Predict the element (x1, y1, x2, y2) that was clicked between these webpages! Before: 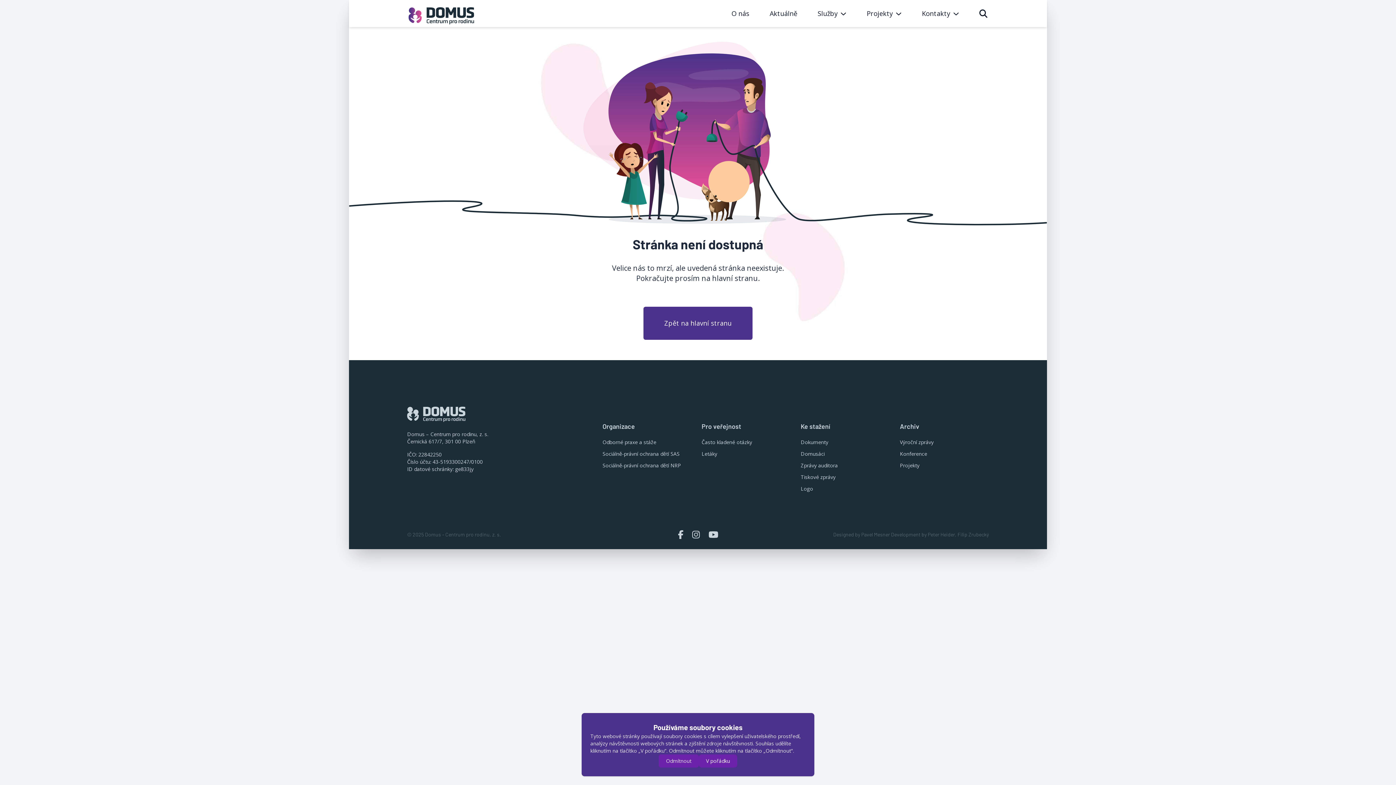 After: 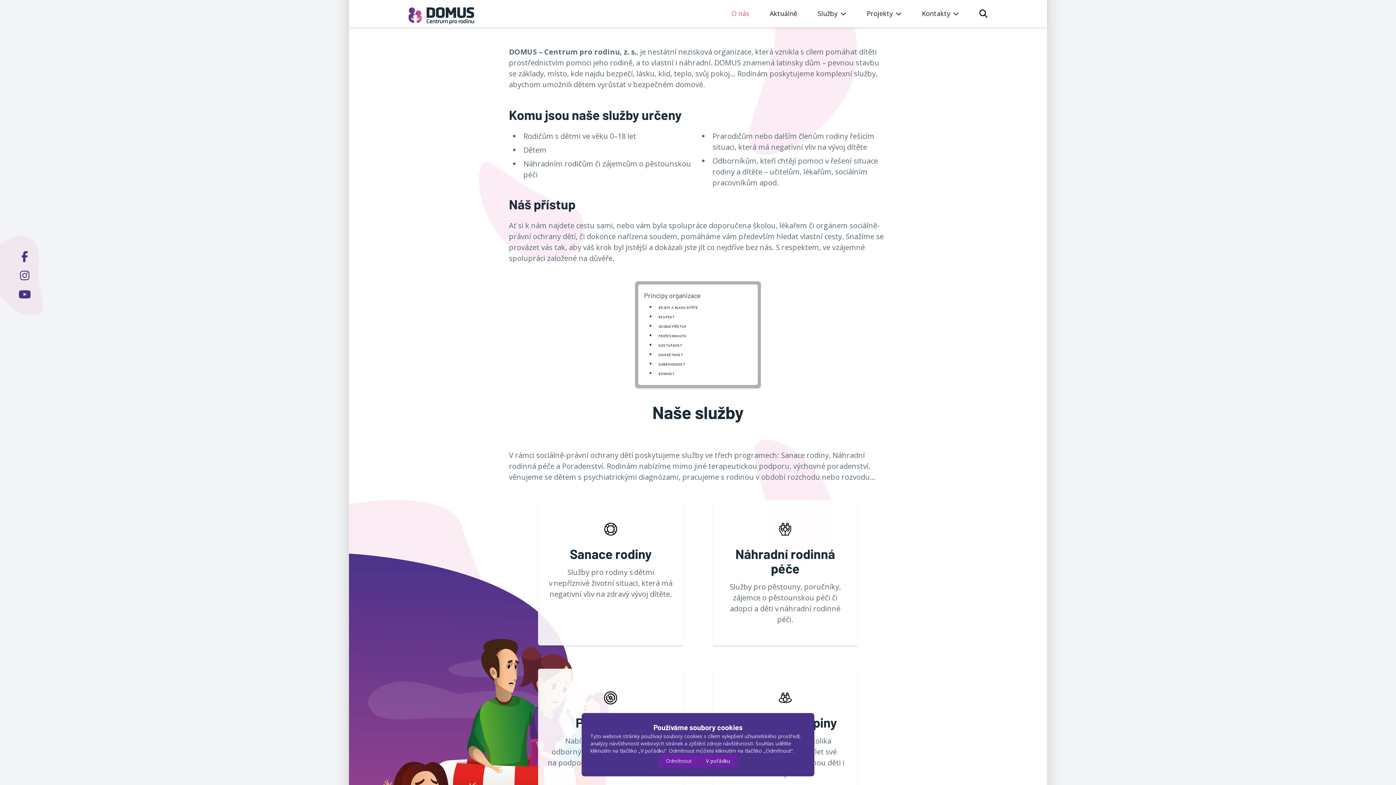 Action: bbox: (730, 7, 751, 20) label: O nás